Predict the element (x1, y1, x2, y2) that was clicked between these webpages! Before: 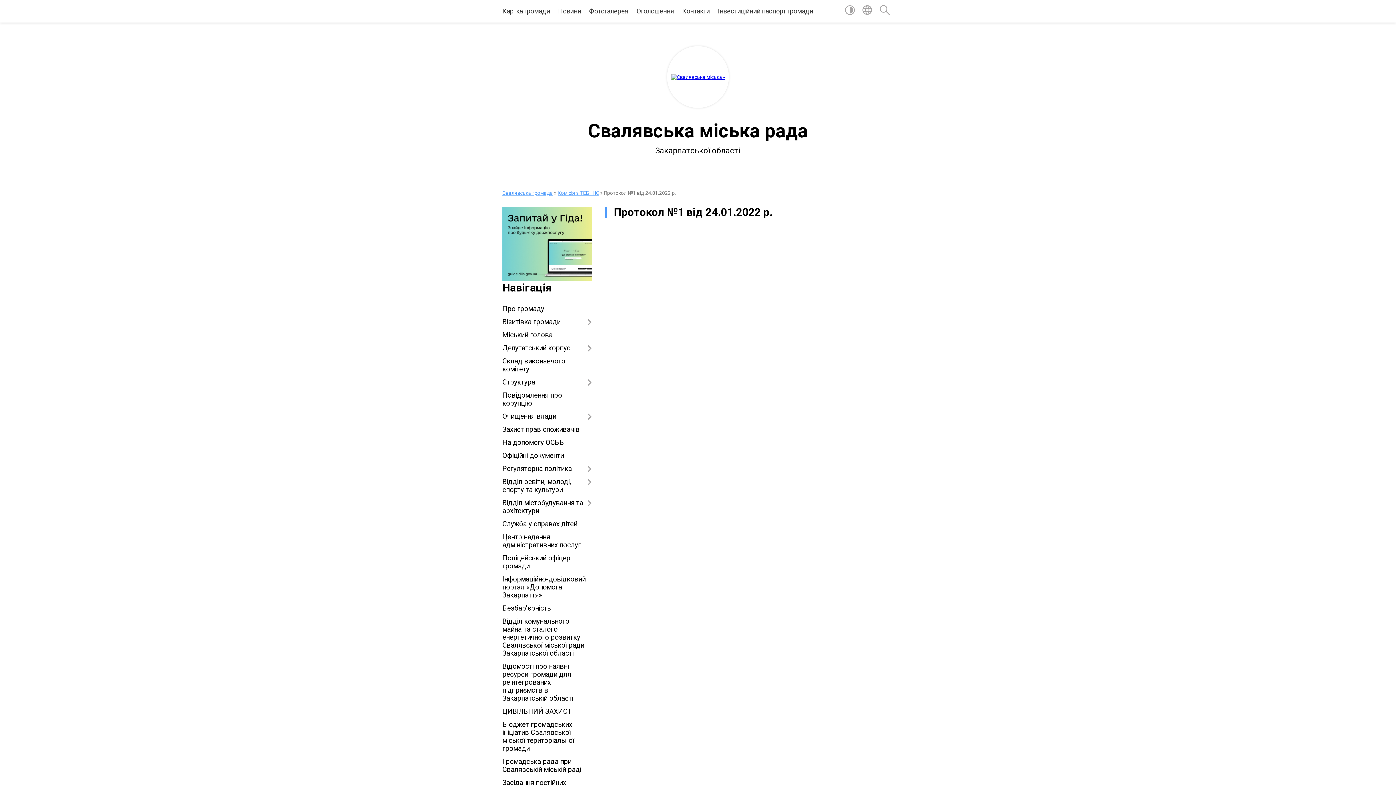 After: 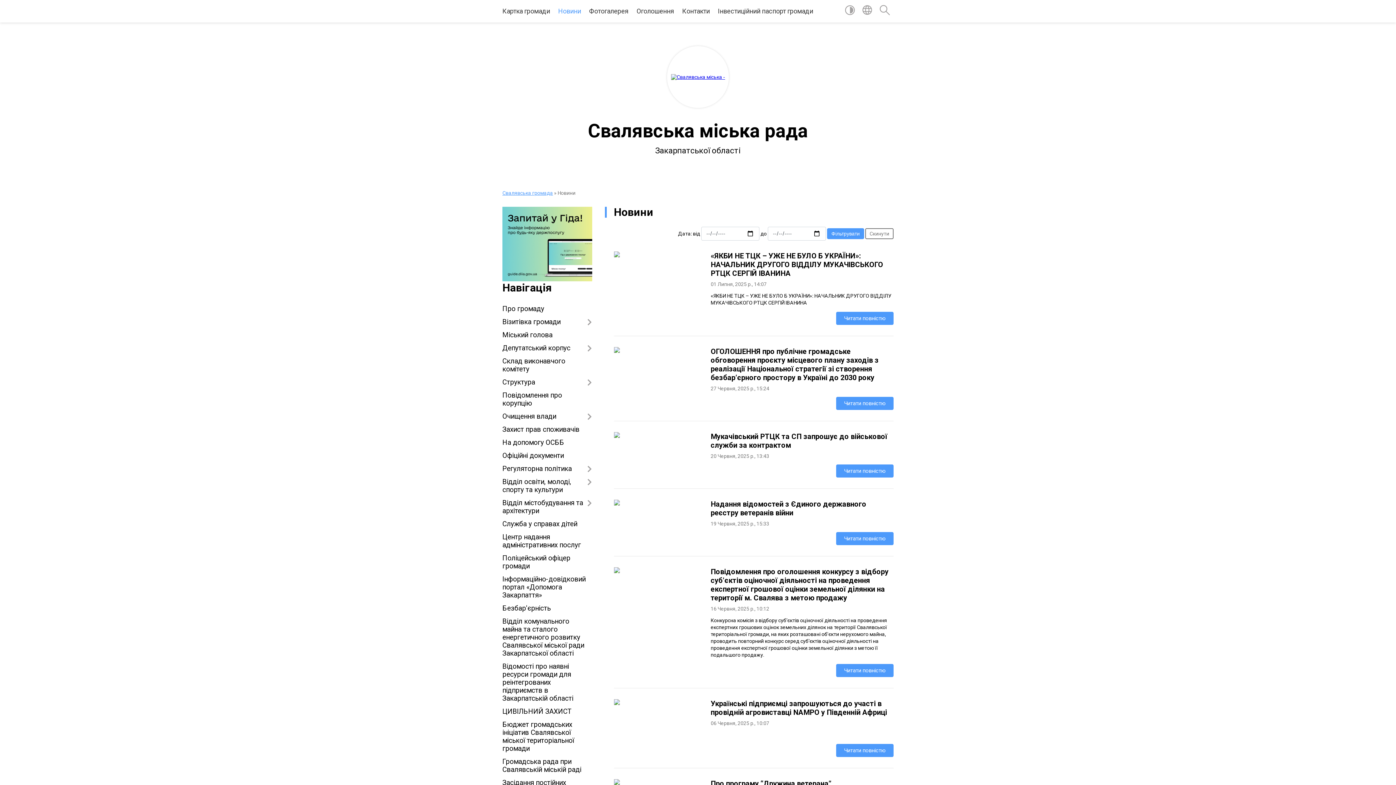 Action: label: Новини bbox: (558, 0, 581, 22)